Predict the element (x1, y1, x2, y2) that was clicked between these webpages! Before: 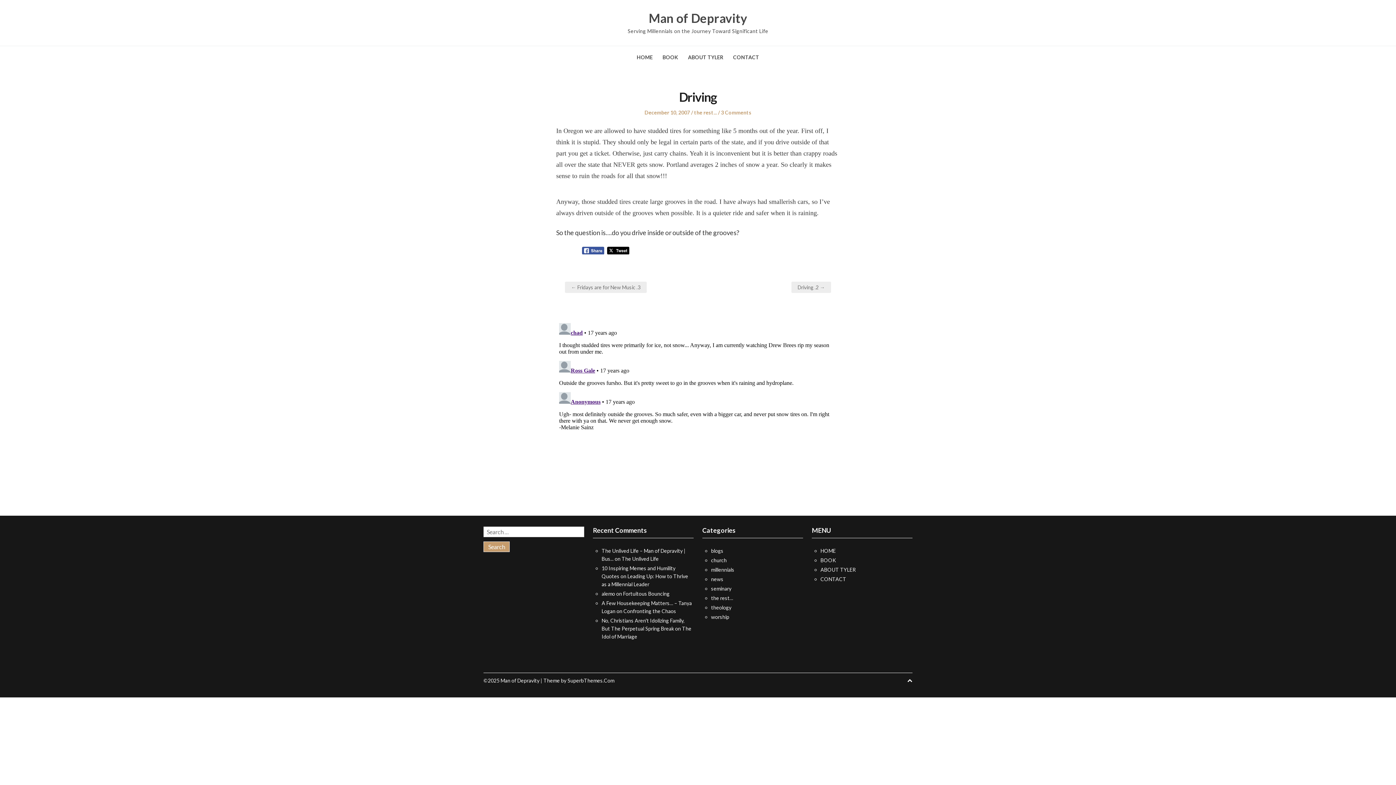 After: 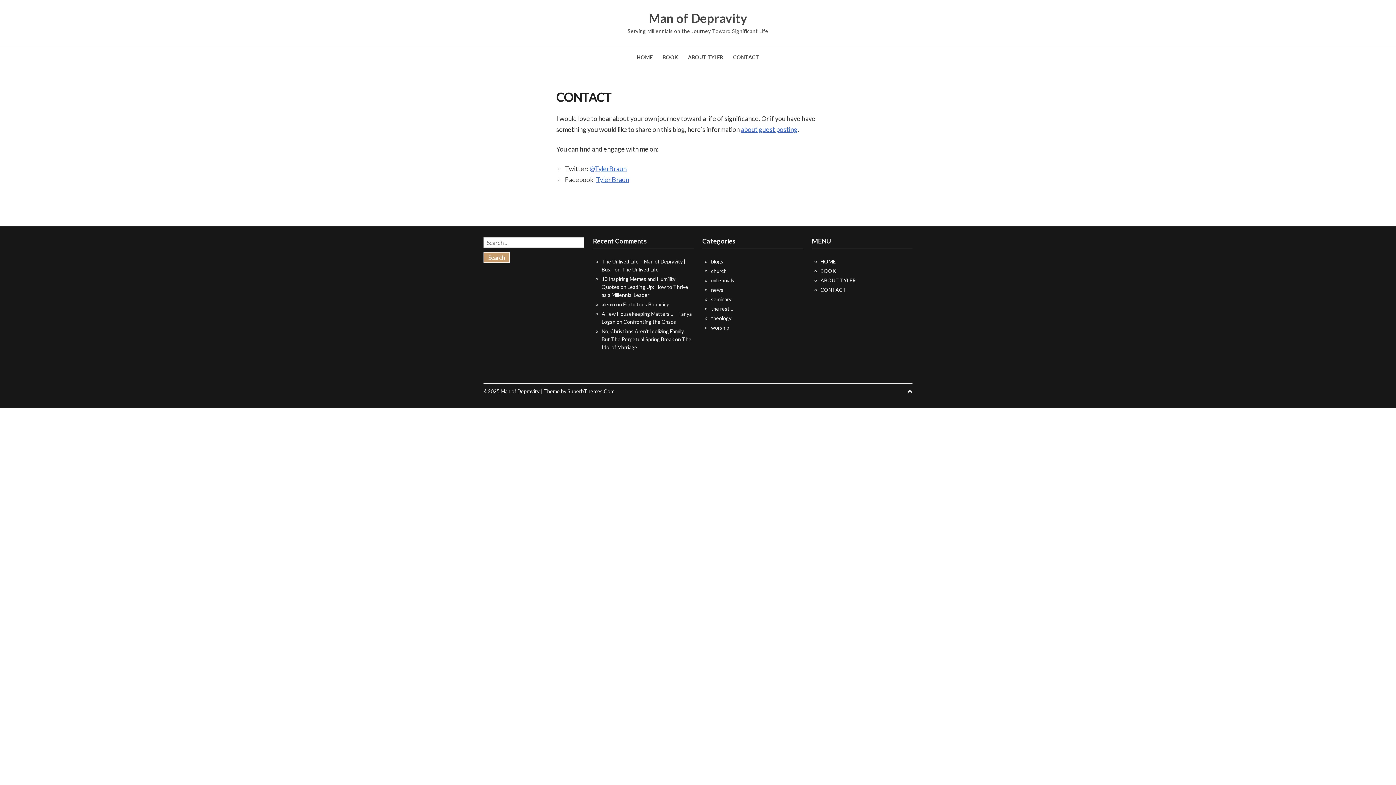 Action: label: CONTACT bbox: (733, 54, 759, 60)